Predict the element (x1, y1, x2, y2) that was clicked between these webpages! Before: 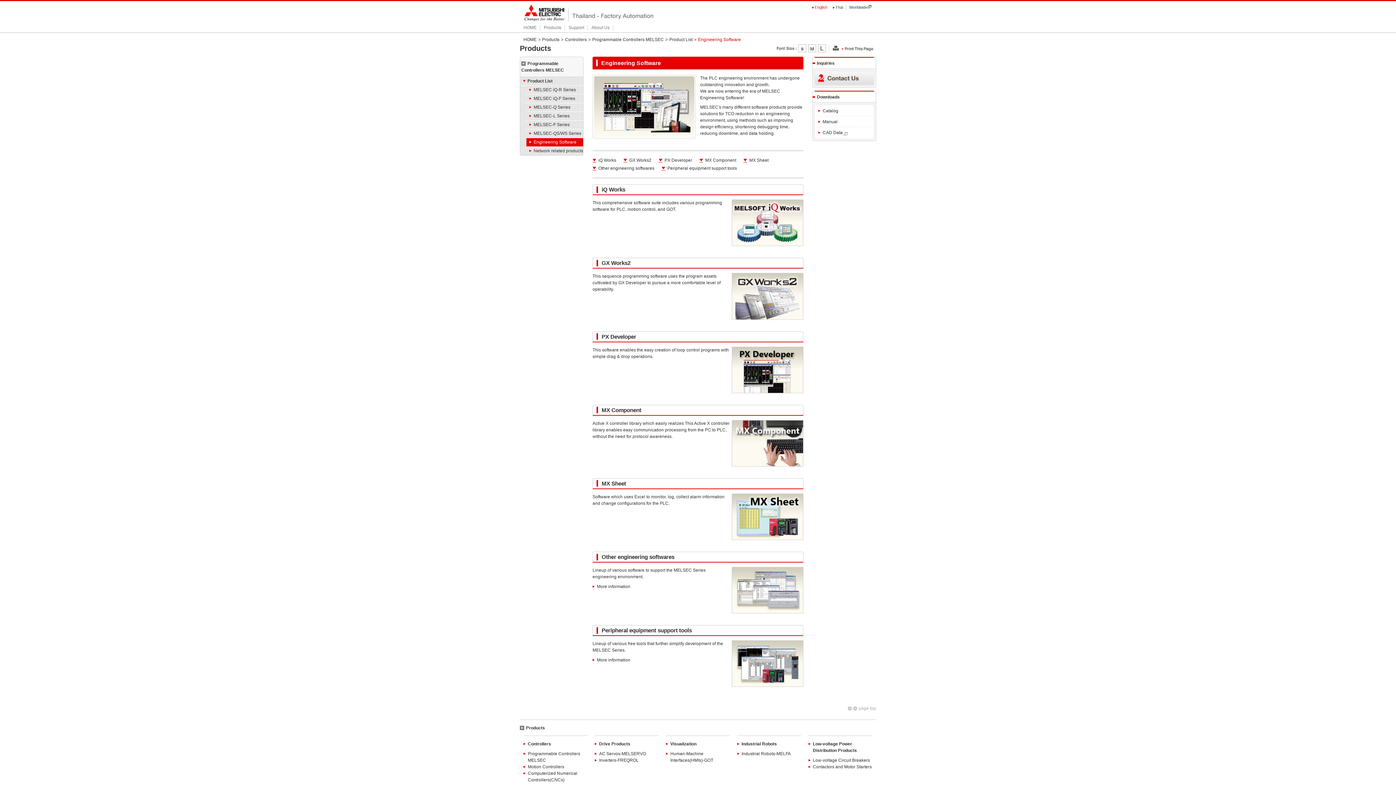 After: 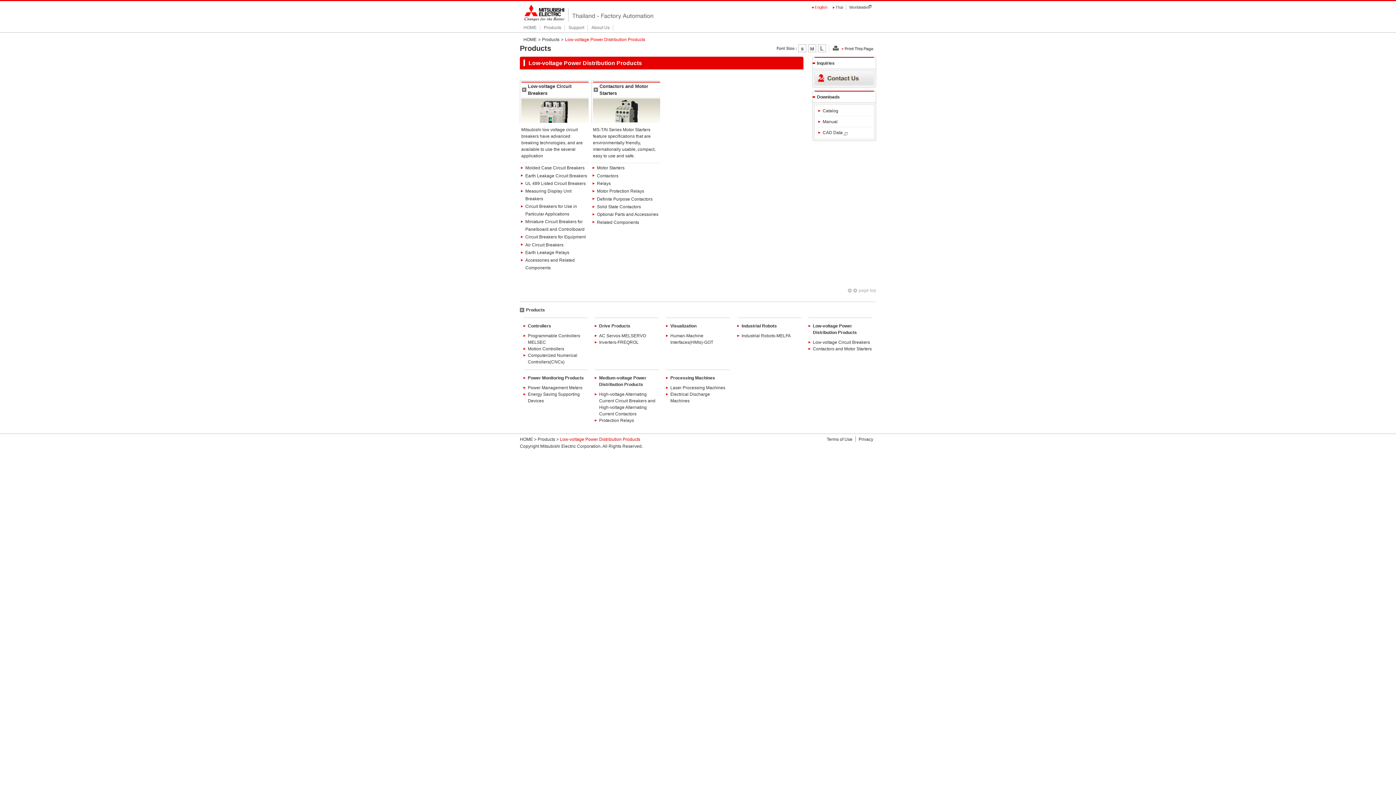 Action: label: Low-voltage Power Distribution Products bbox: (808, 736, 872, 757)